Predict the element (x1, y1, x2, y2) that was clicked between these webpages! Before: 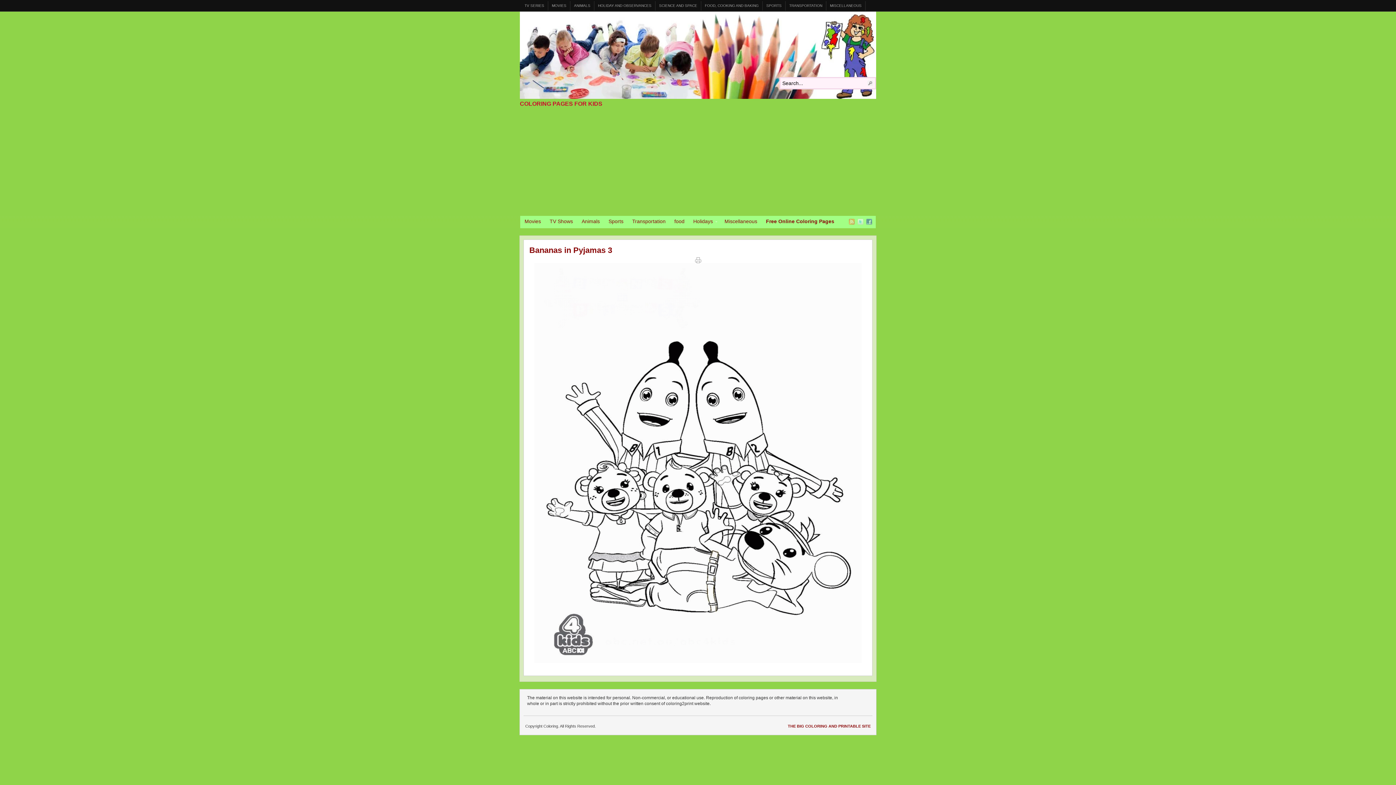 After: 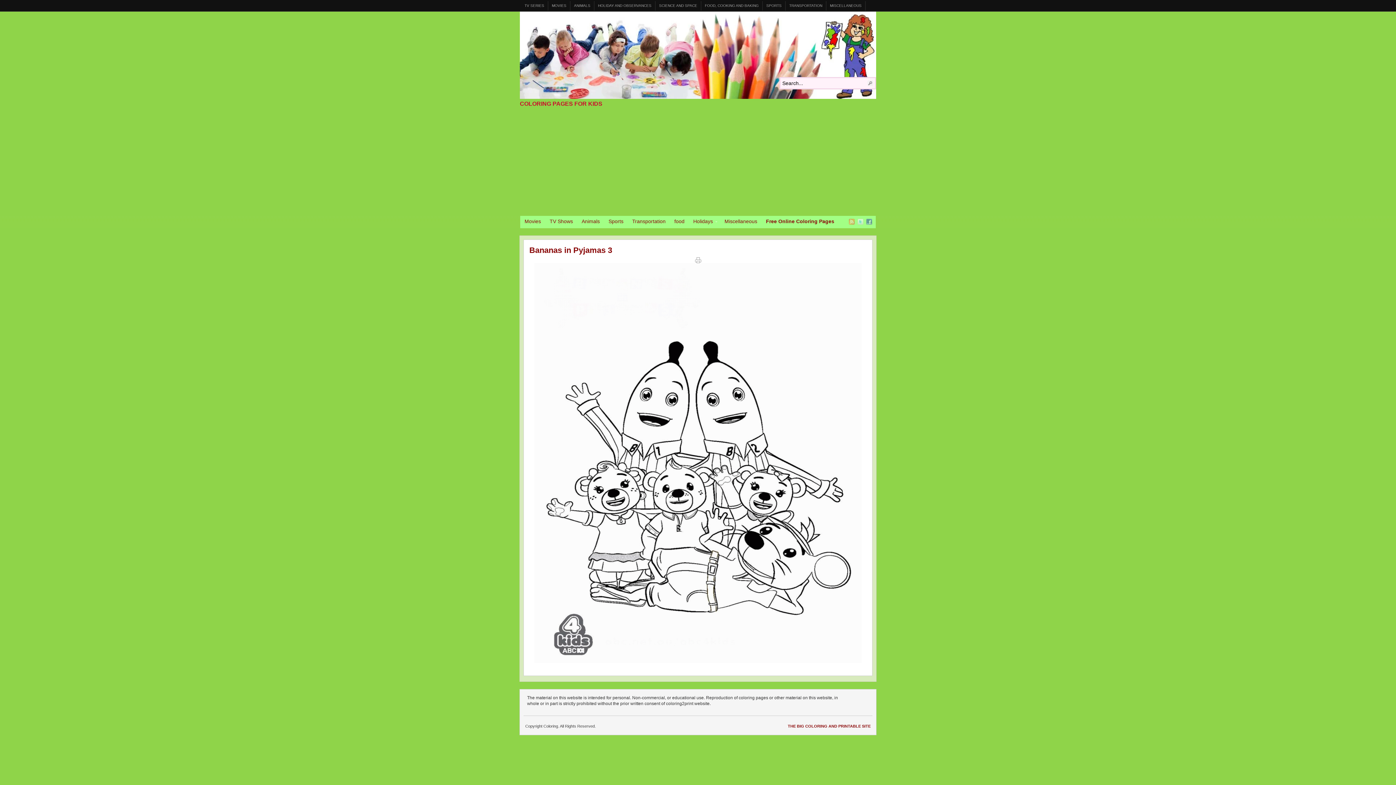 Action: bbox: (529, 245, 612, 254) label: Bananas in Pyjamas 3